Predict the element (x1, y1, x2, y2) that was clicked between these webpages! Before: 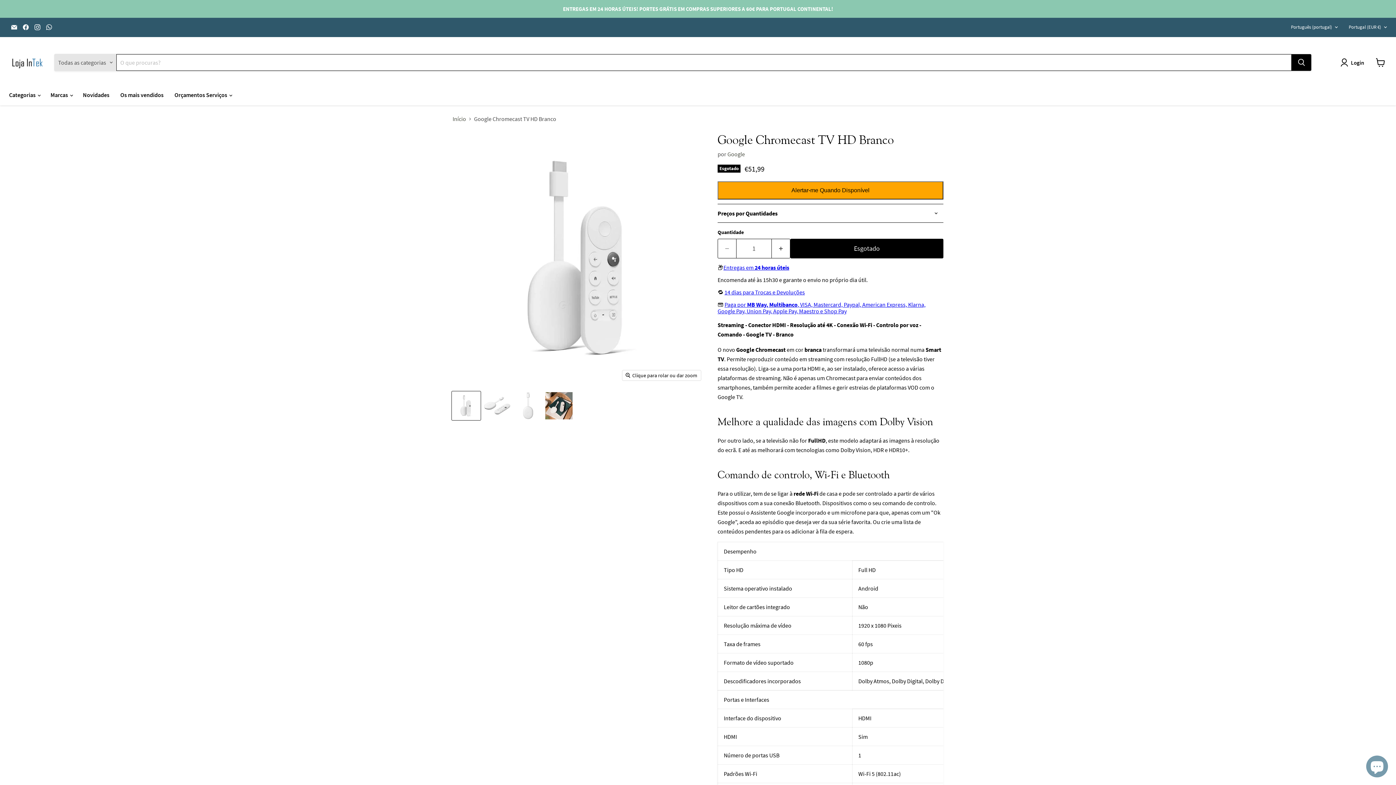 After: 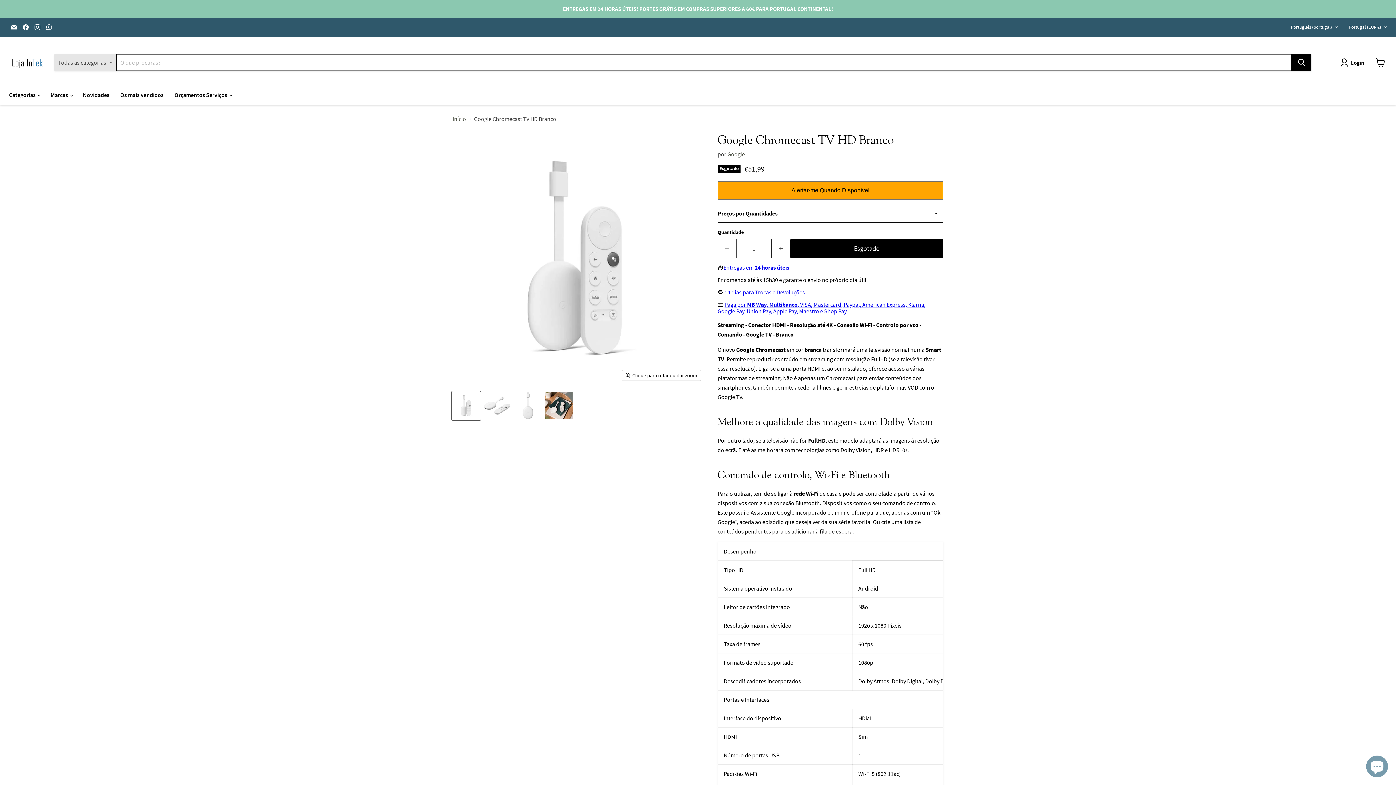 Action: bbox: (44, 22, 54, 32) label: Encontre-nos no WhatsApp